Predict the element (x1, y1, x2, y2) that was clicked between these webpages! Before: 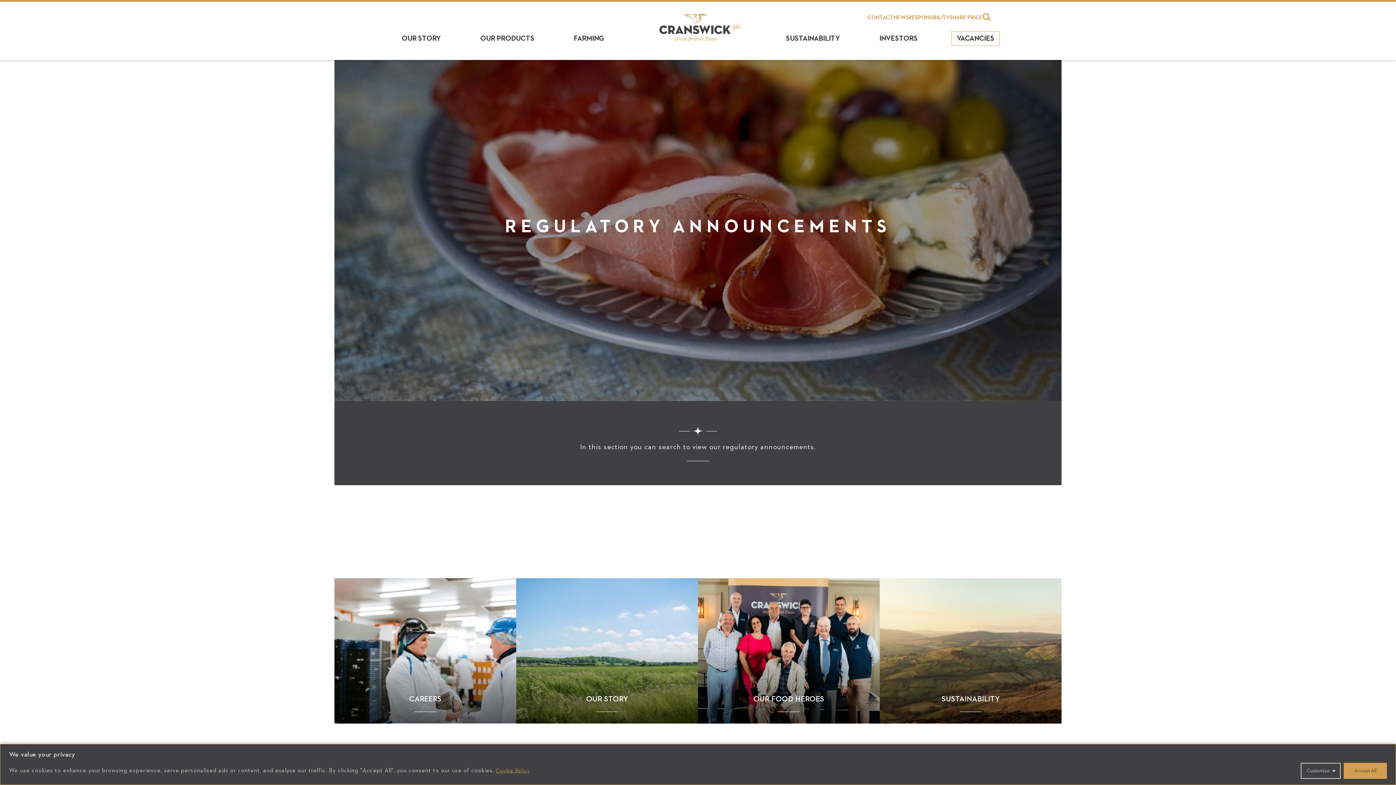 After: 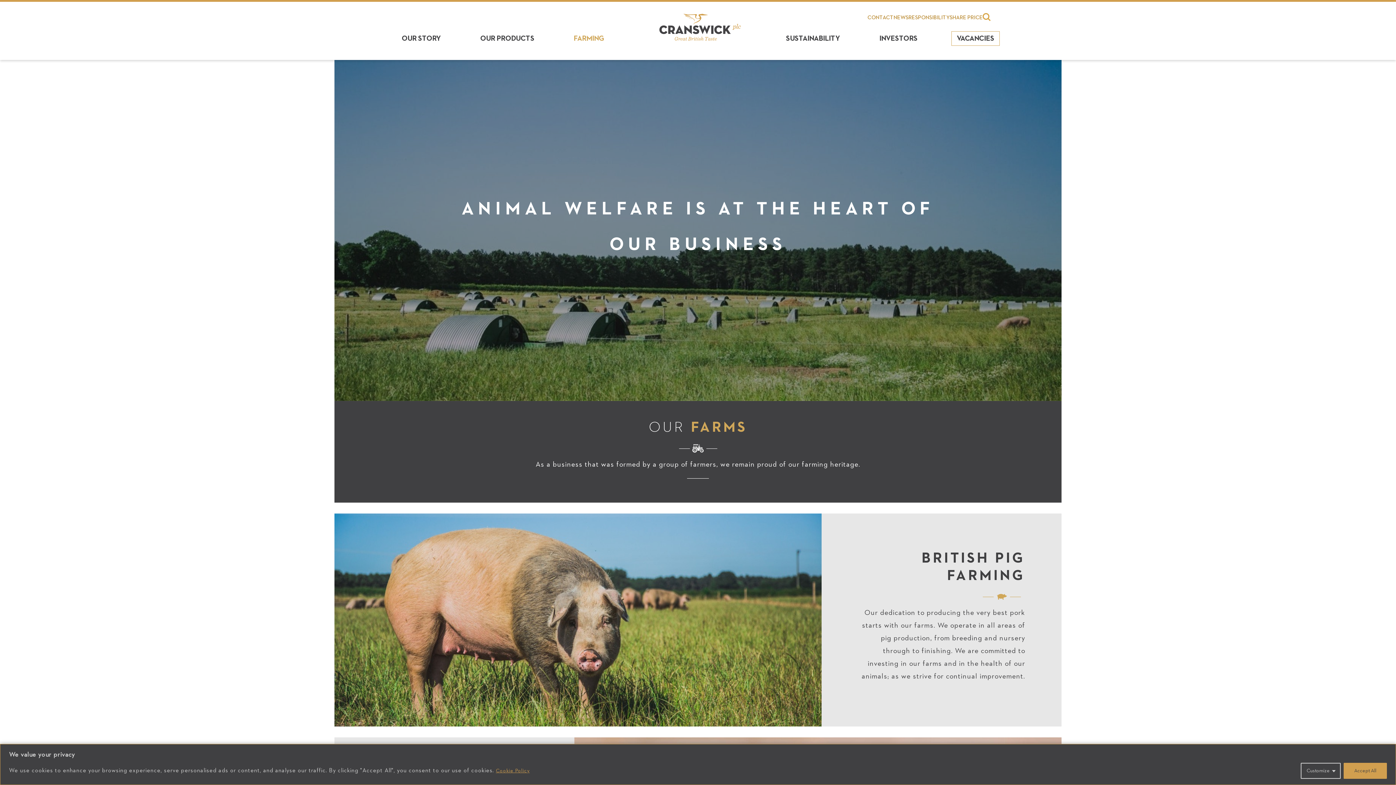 Action: bbox: (573, 34, 604, 42) label: FARMING